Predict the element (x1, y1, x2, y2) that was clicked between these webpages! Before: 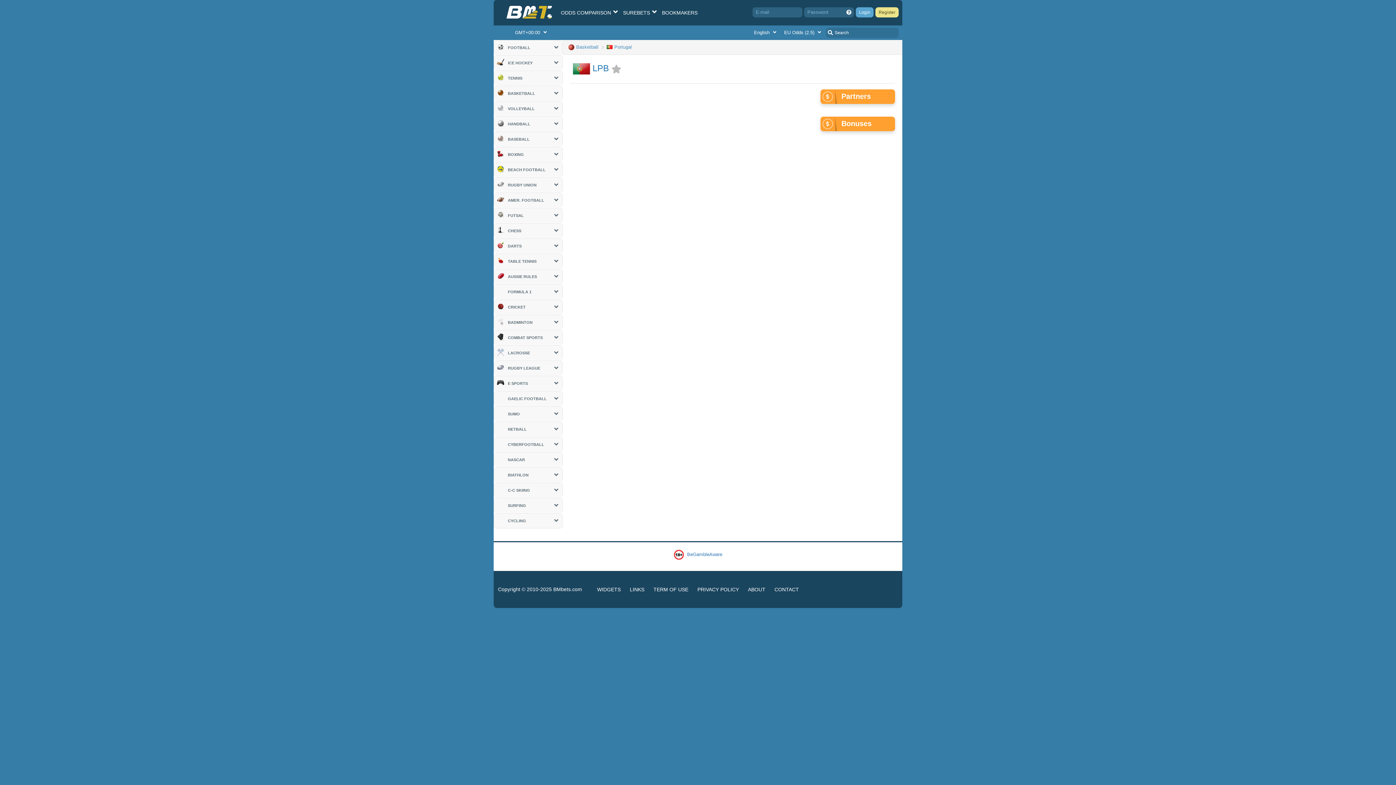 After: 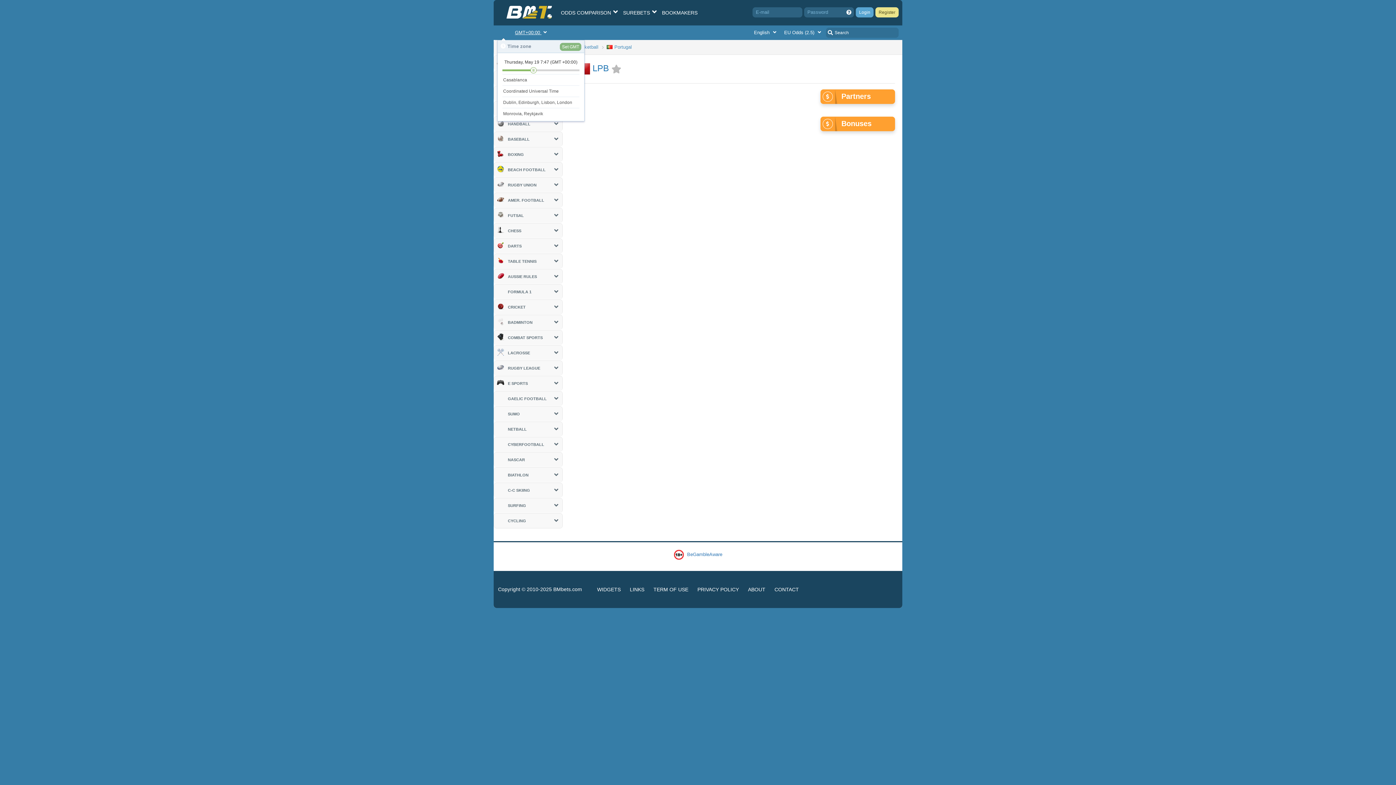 Action: bbox: (497, 25, 566, 40) label: GMT+00:00 